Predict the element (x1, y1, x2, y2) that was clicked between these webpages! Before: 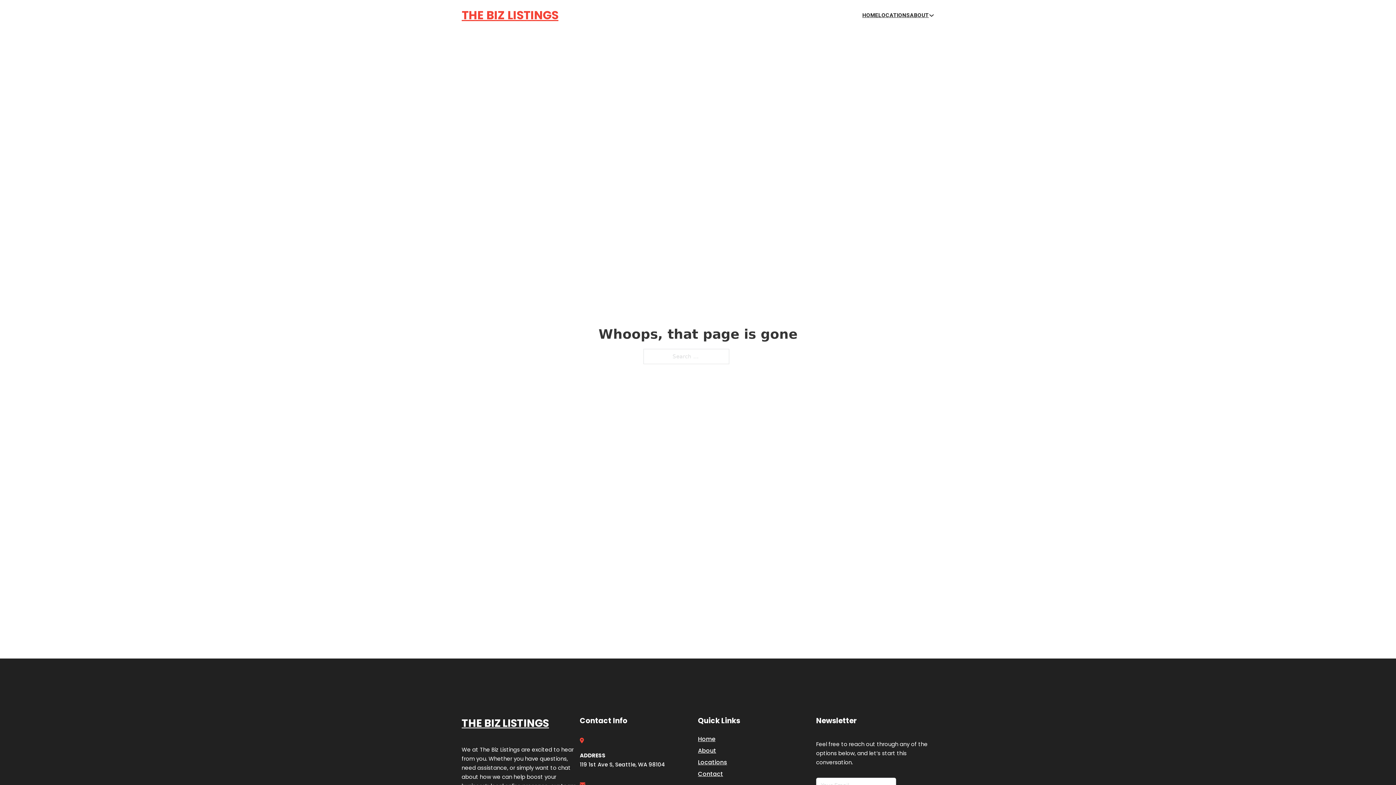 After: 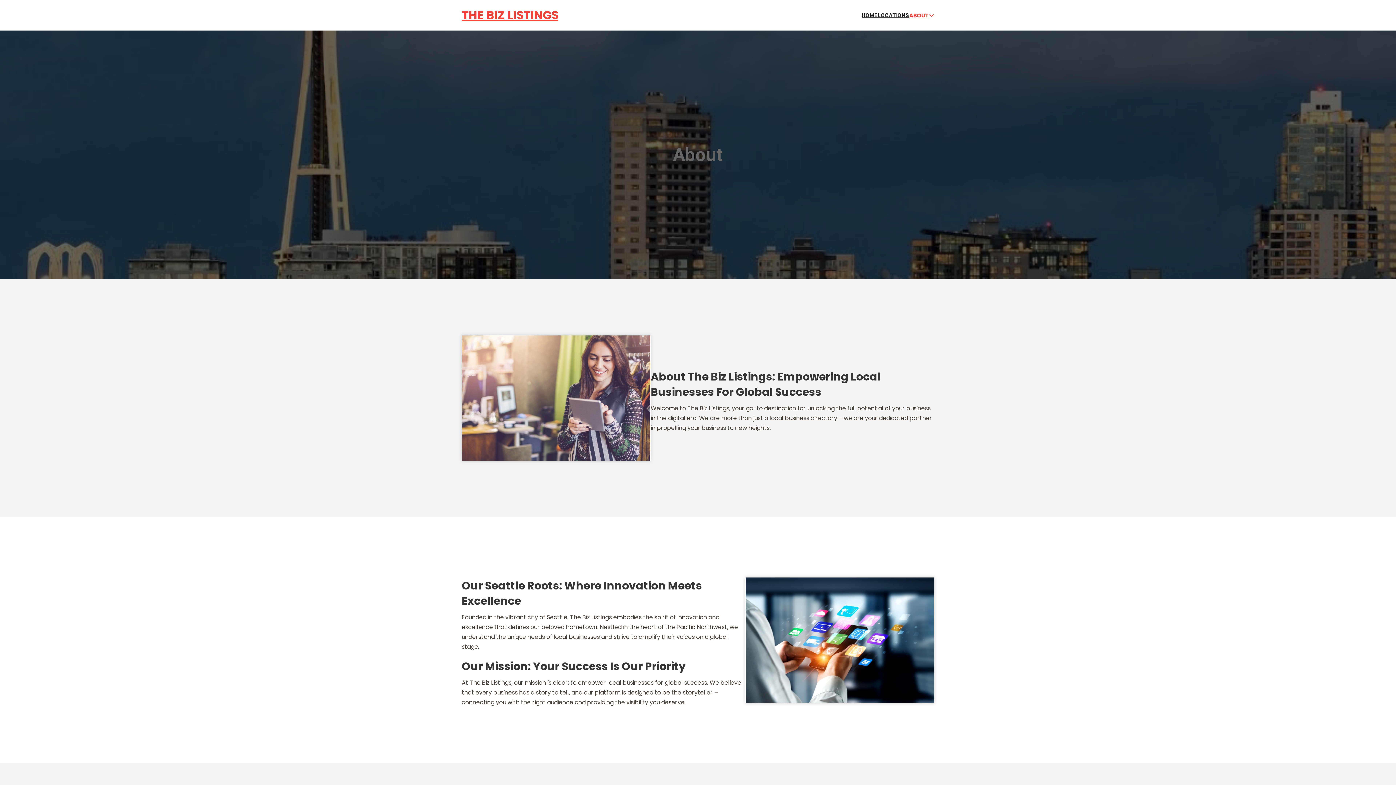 Action: bbox: (910, 10, 929, 19) label: ABOUT